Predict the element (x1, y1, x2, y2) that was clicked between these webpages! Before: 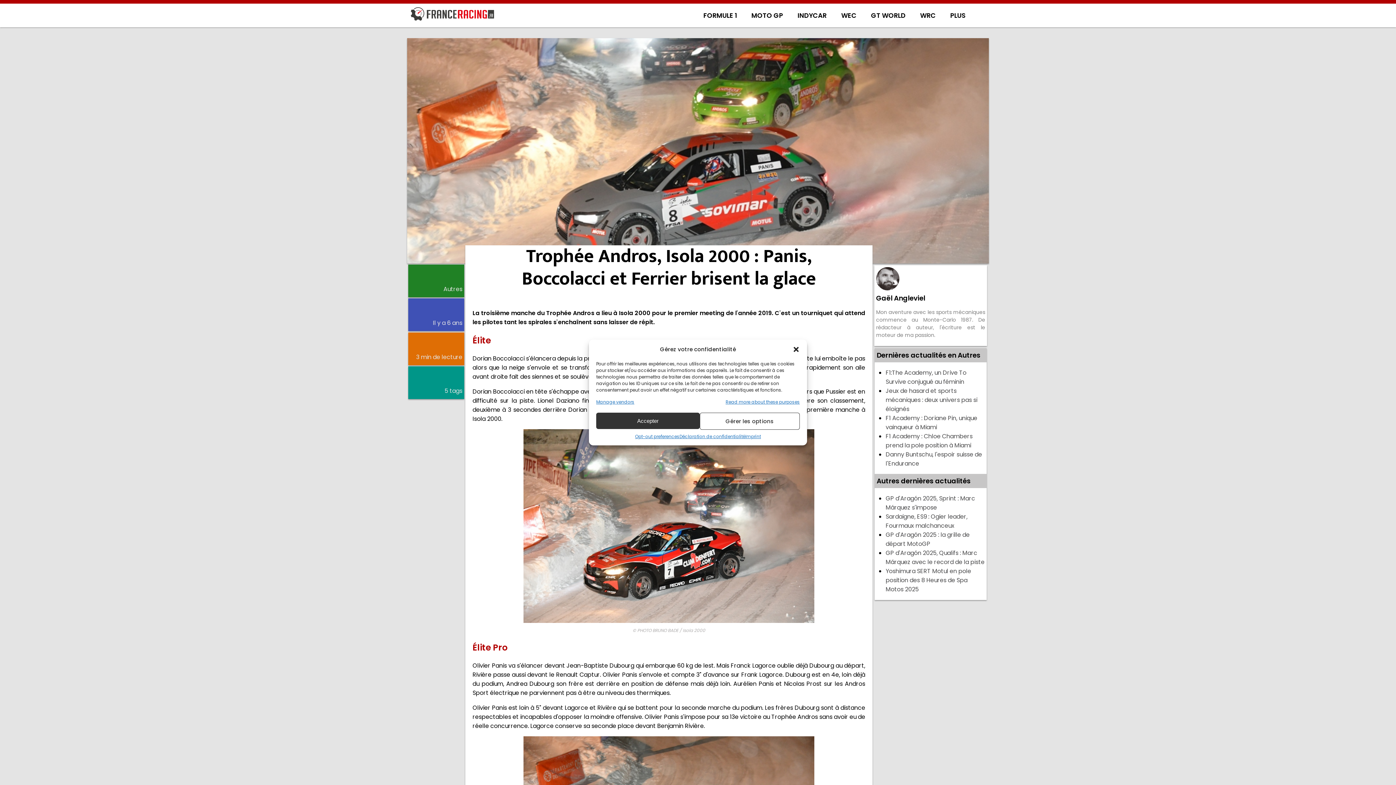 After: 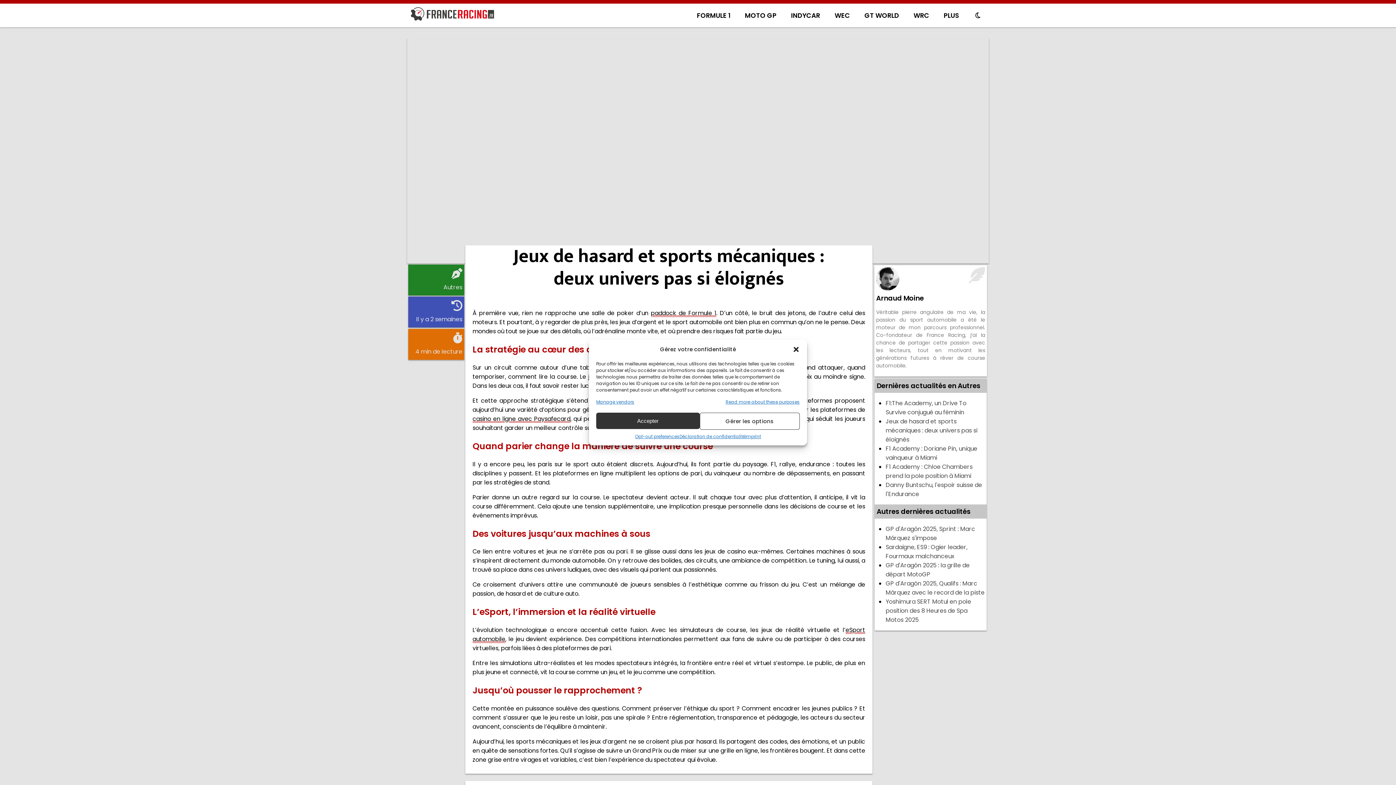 Action: label: Jeux de hasard et sports mécaniques : deux univers pas si éloignés bbox: (885, 387, 977, 413)